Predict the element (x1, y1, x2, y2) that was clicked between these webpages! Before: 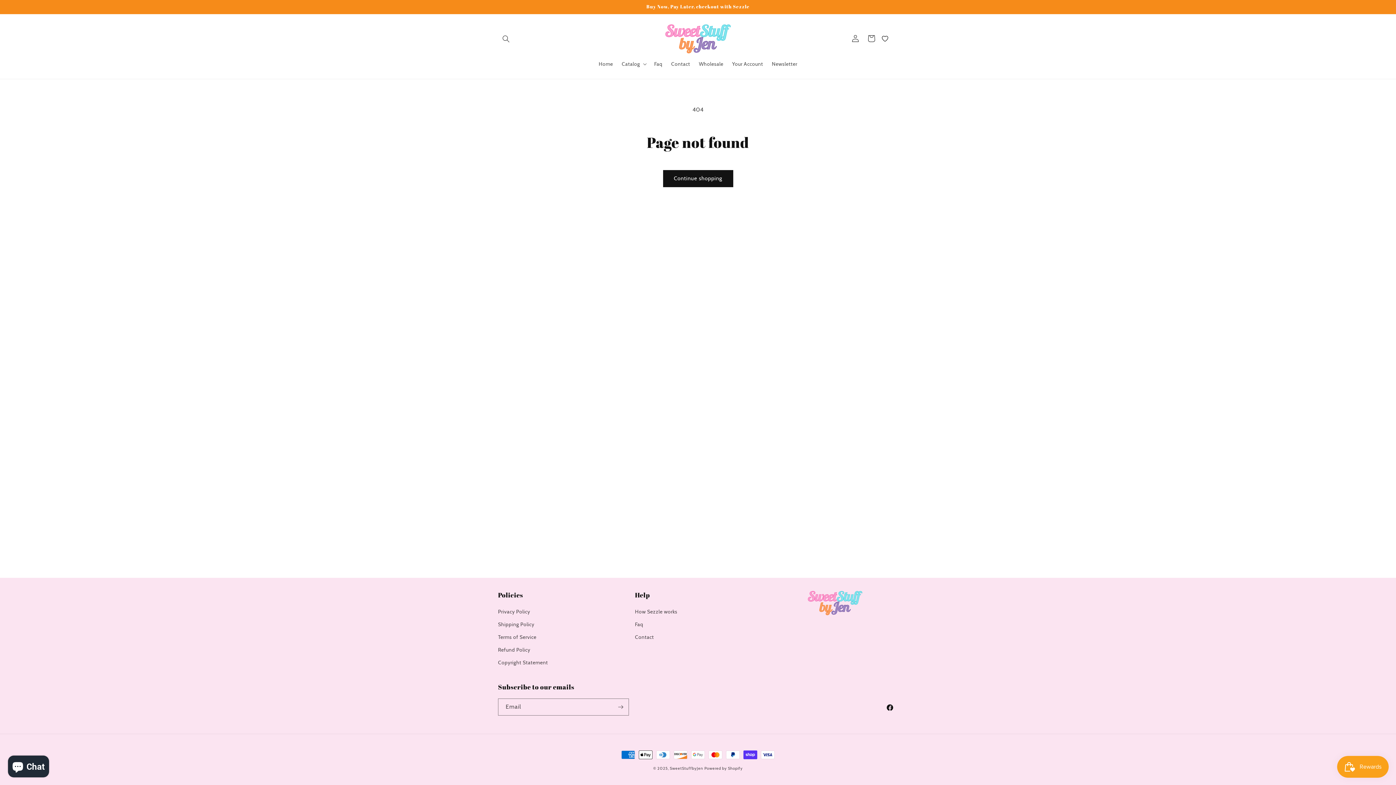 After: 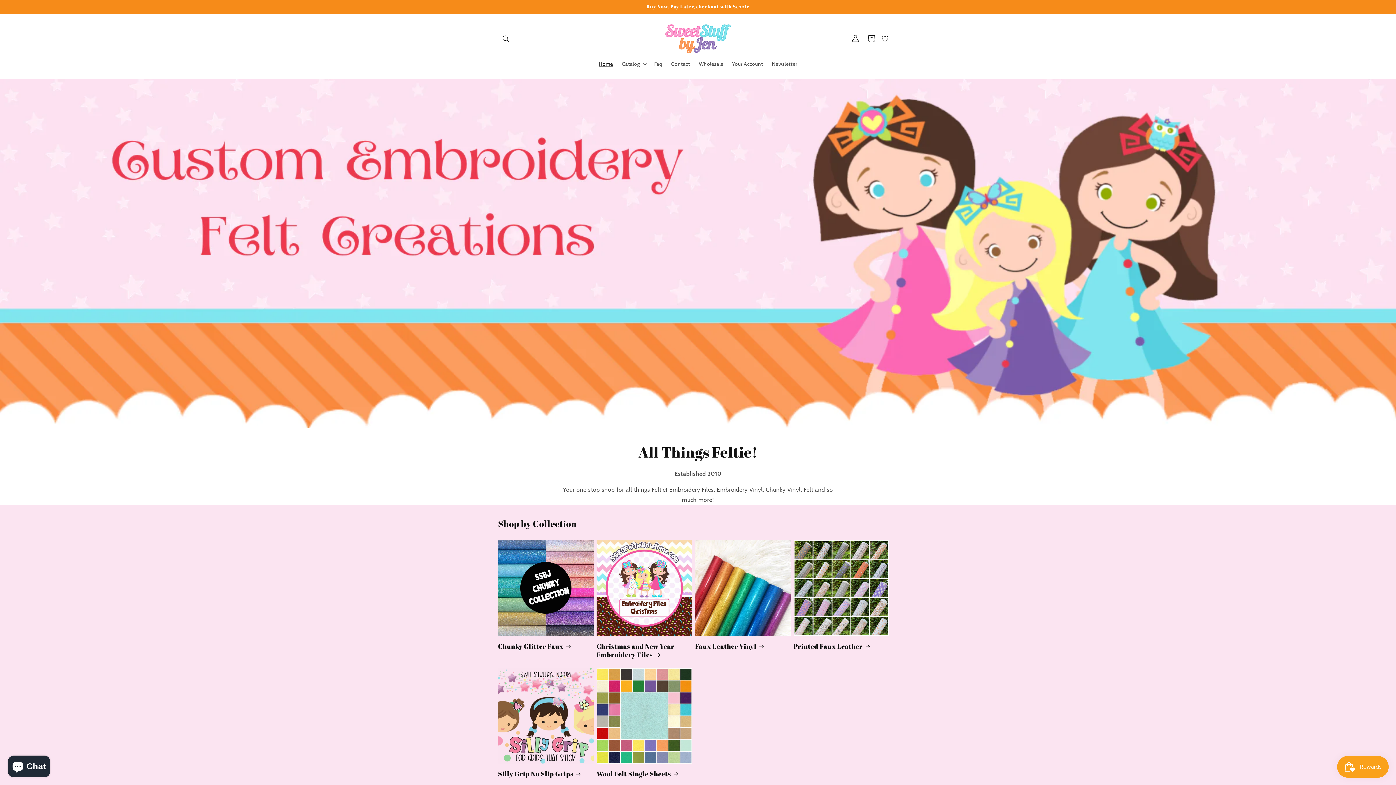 Action: label: Home bbox: (594, 56, 617, 71)